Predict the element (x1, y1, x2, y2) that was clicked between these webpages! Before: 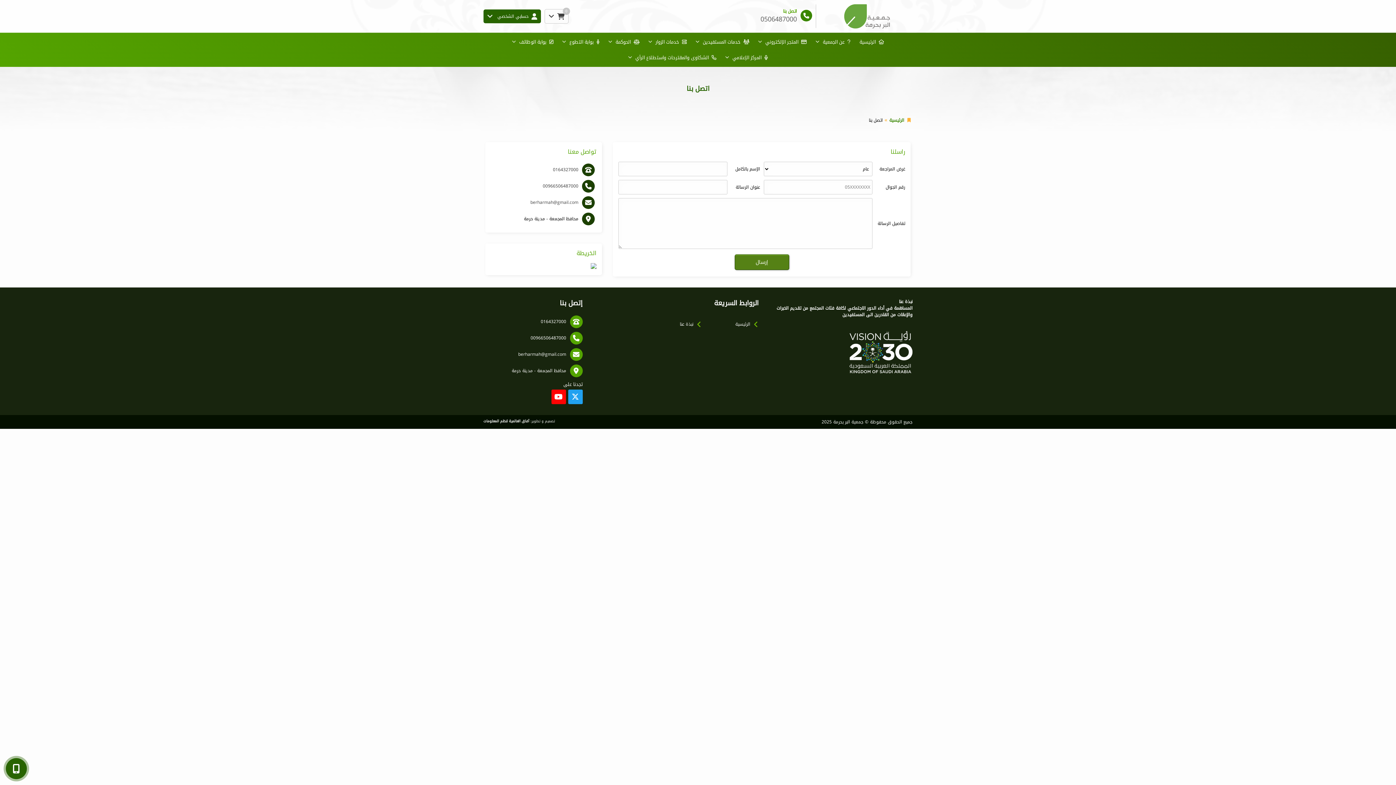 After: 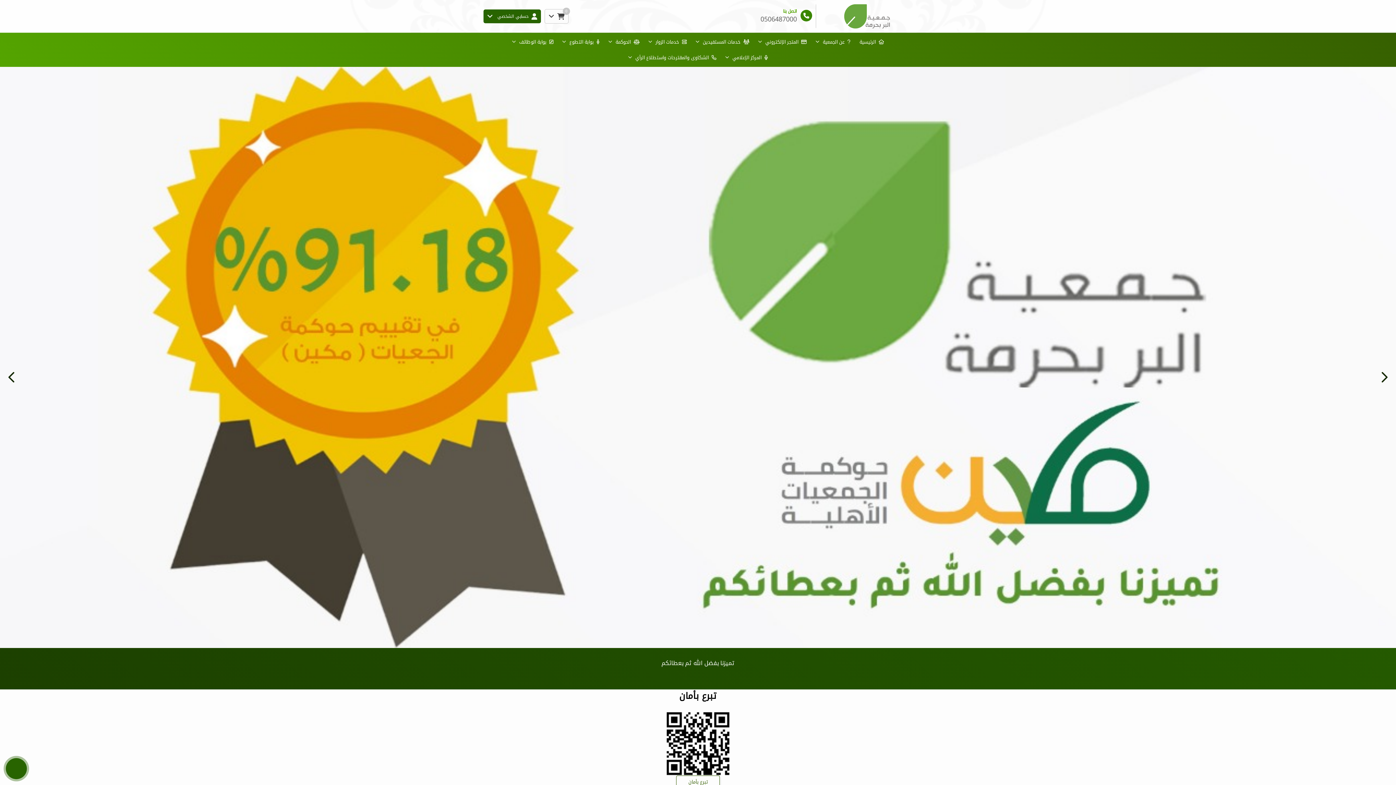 Action: bbox: (692, 34, 753, 48) label:   خدمات المستفيدين 